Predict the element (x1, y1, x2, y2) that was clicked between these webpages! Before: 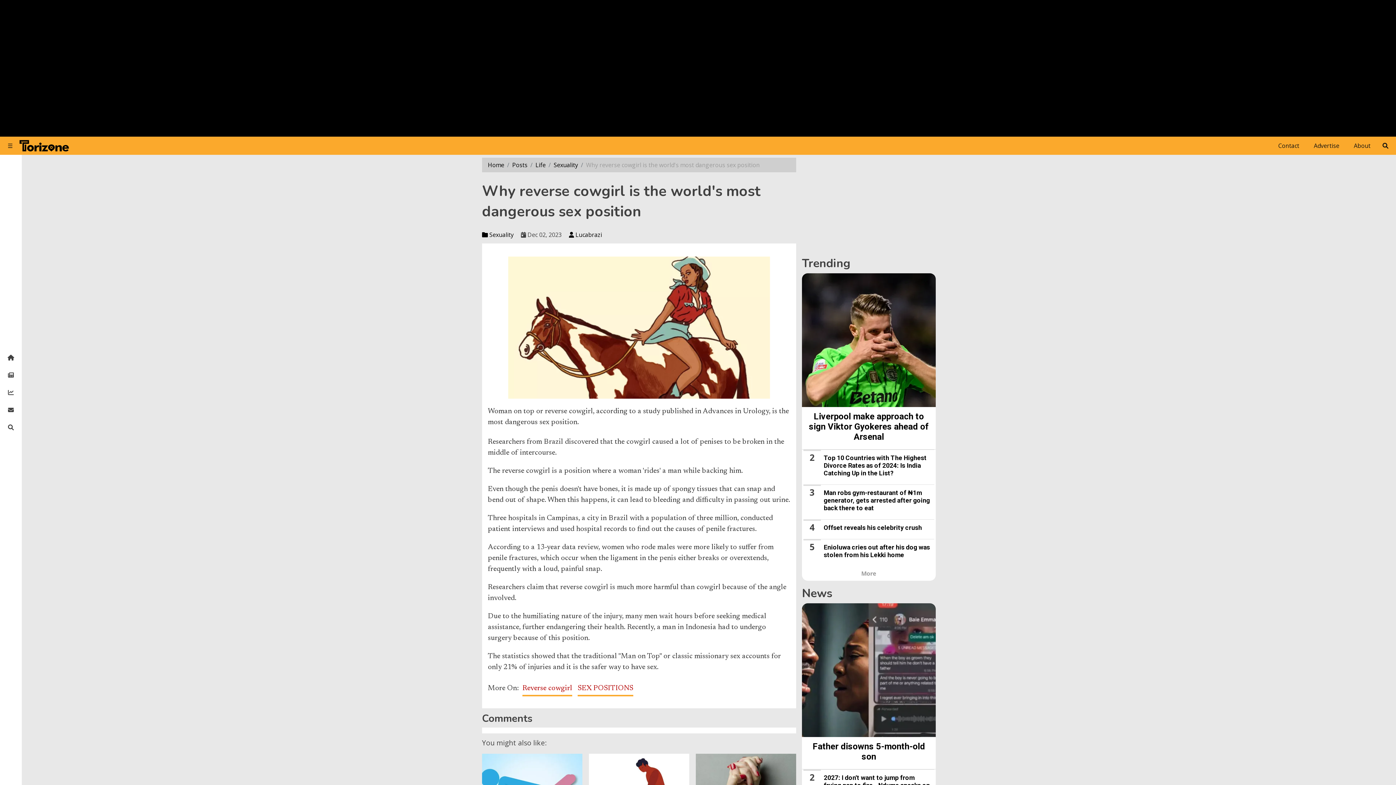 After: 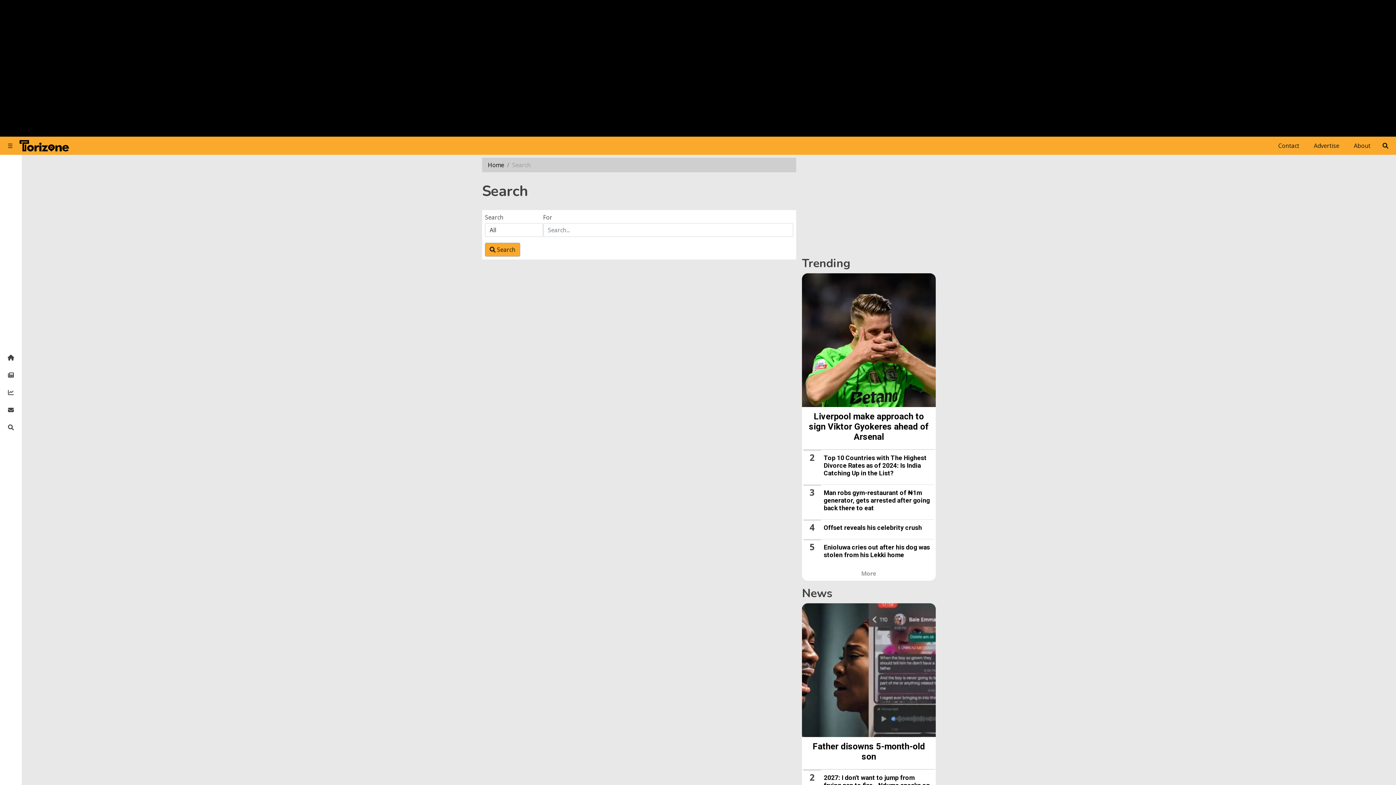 Action: label: Search bbox: (0, 418, 21, 436)